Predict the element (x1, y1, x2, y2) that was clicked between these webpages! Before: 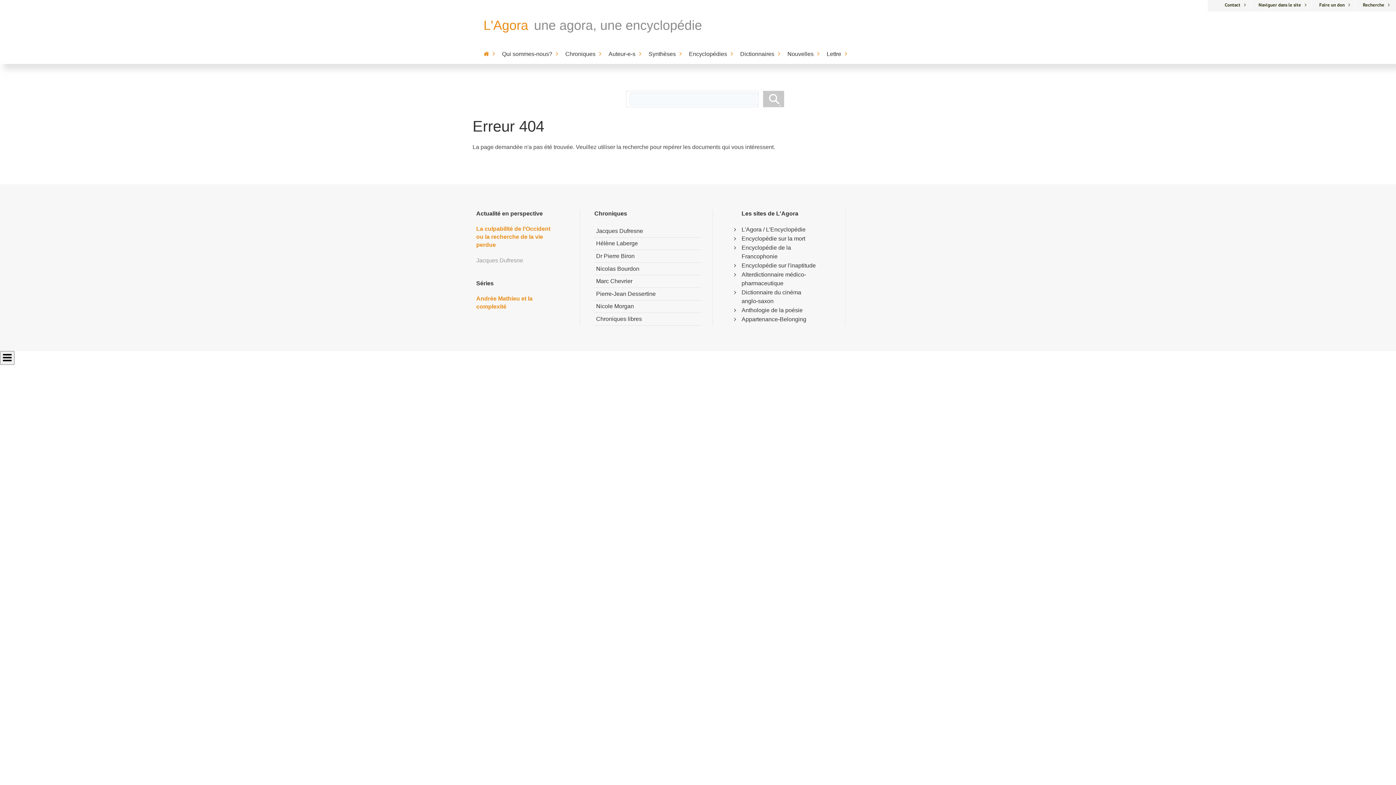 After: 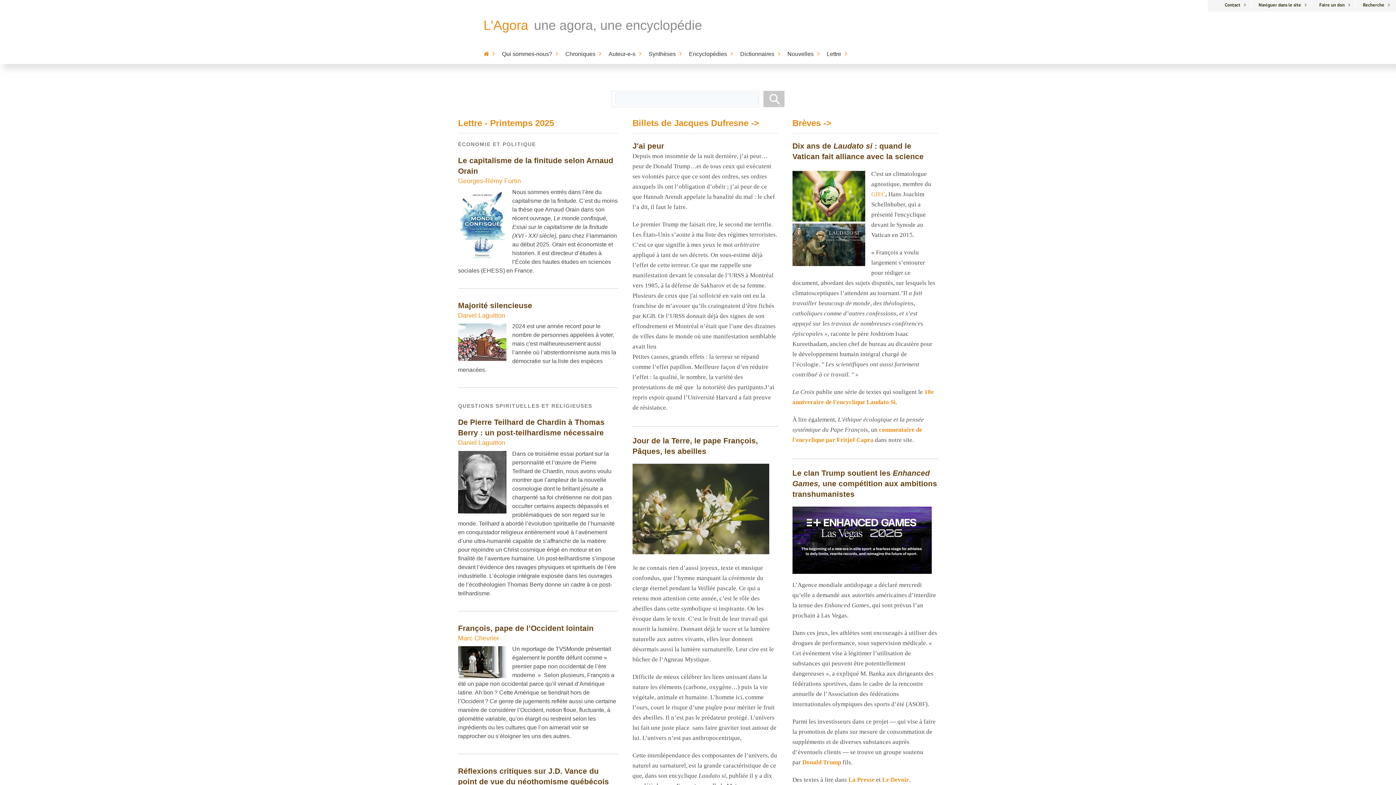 Action: bbox: (741, 225, 816, 234) label: L'Agora / L'Encyclopédie